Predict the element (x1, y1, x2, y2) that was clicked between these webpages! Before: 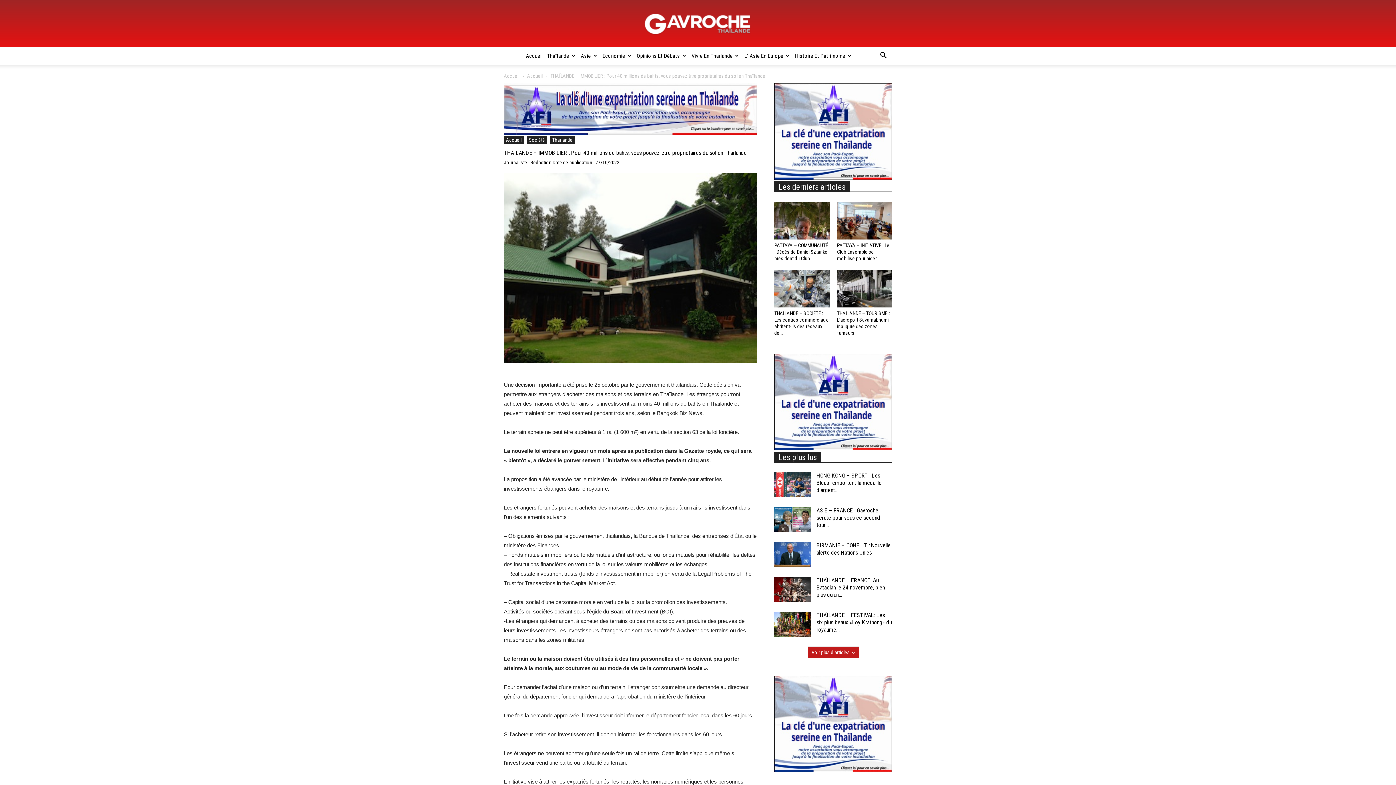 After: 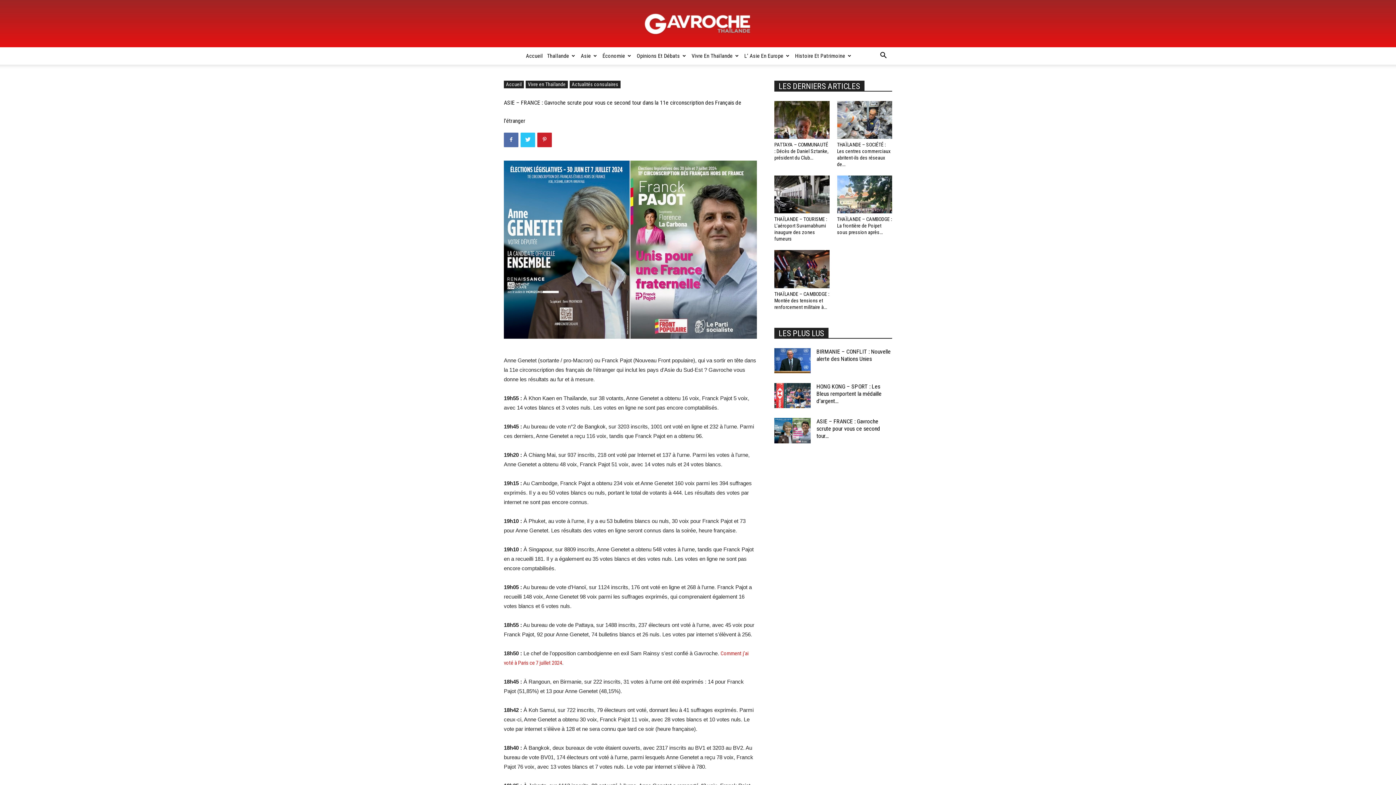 Action: bbox: (774, 507, 810, 532)